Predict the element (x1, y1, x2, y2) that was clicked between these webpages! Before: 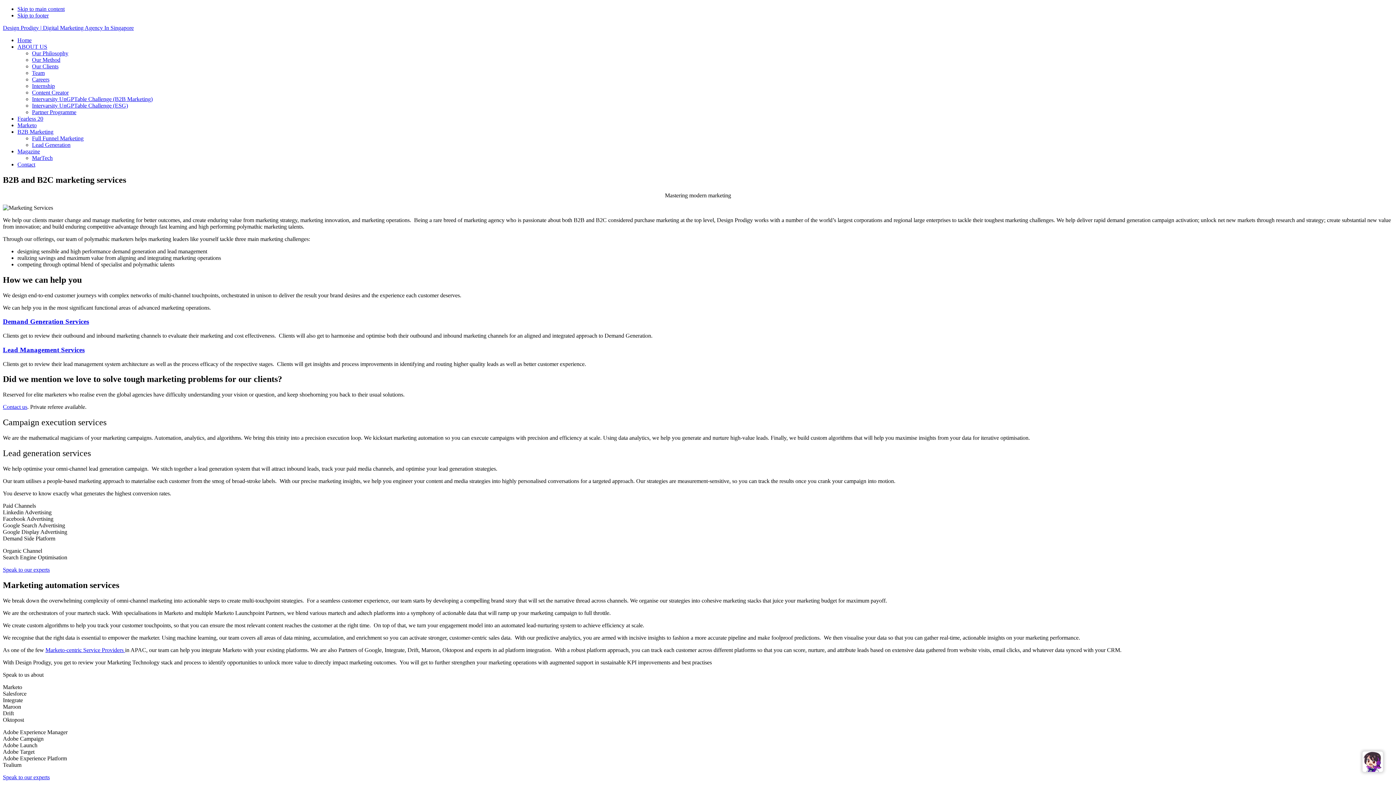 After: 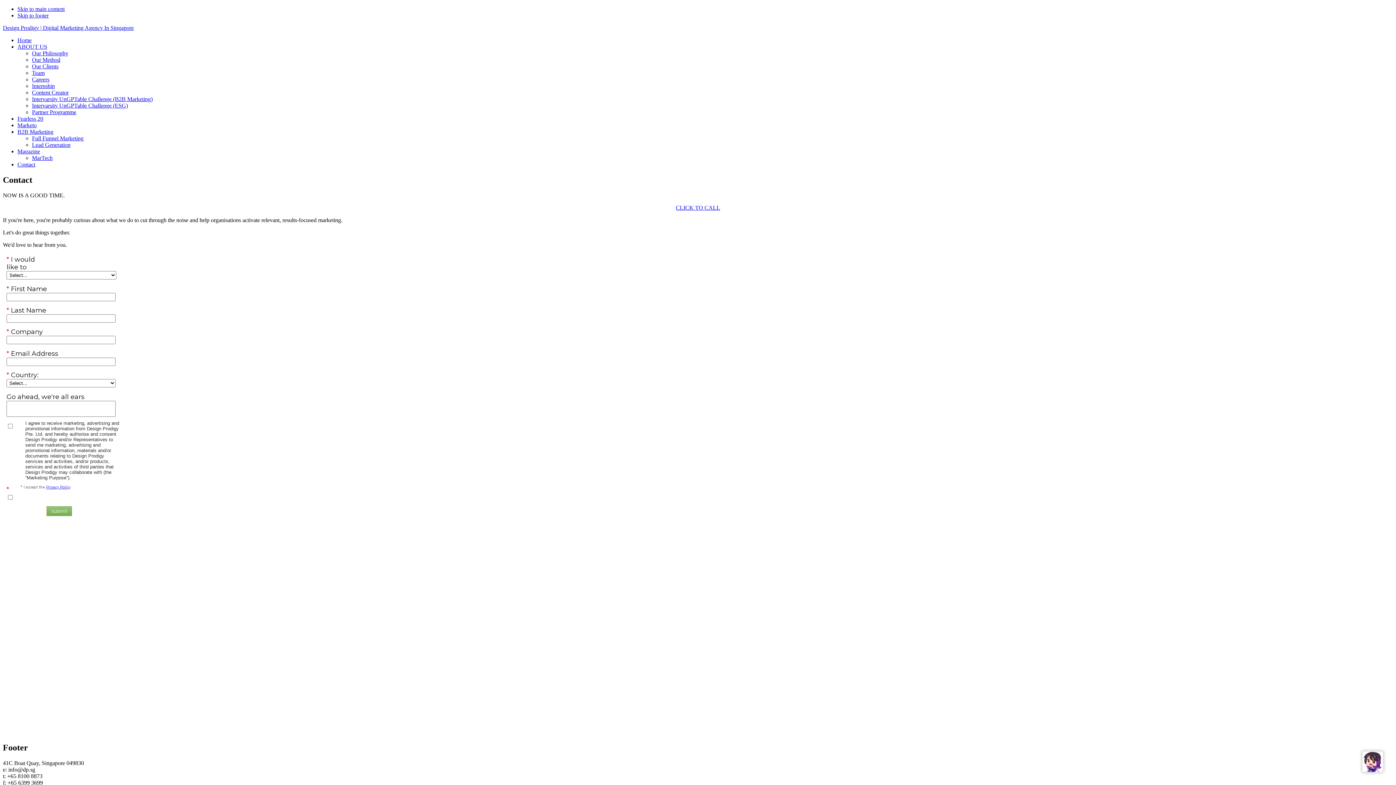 Action: label: Contact us bbox: (2, 404, 27, 410)